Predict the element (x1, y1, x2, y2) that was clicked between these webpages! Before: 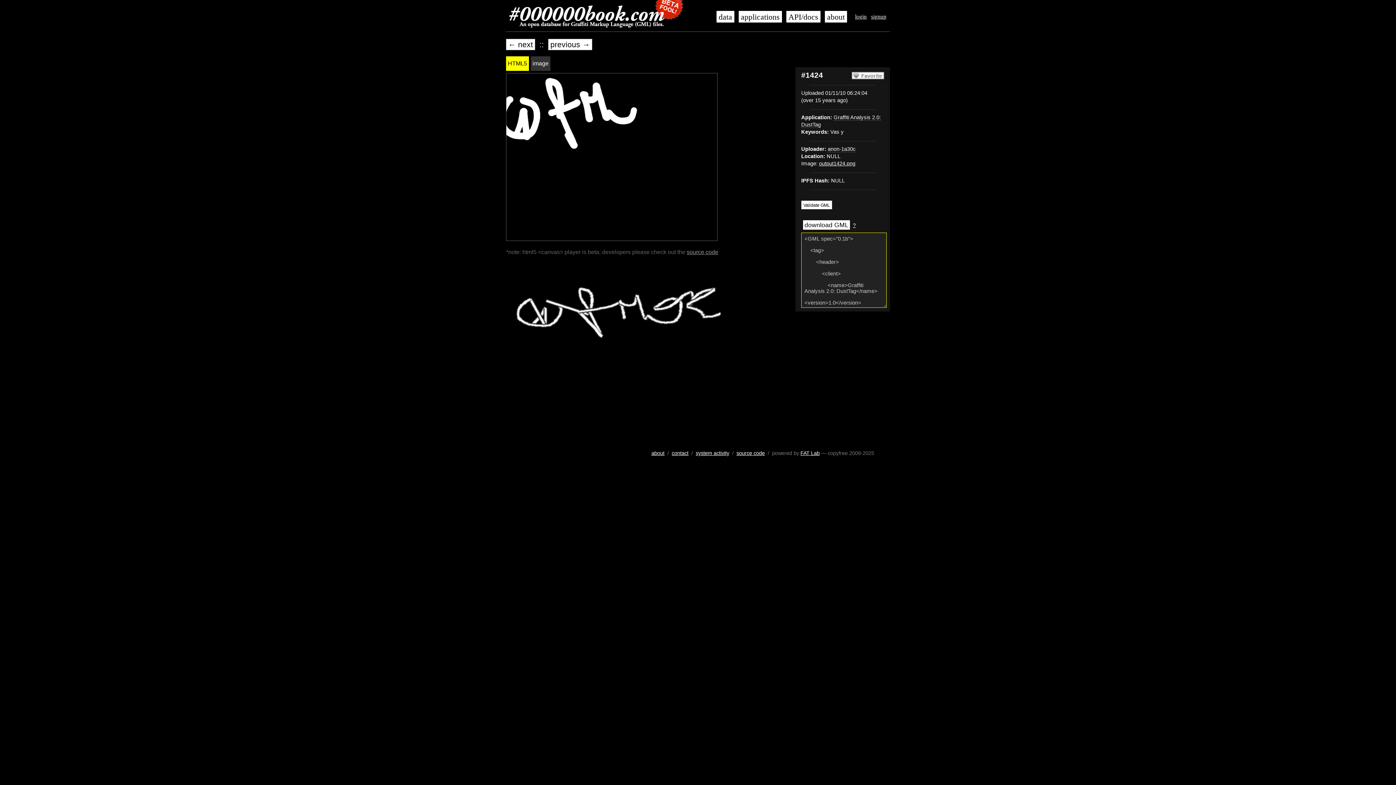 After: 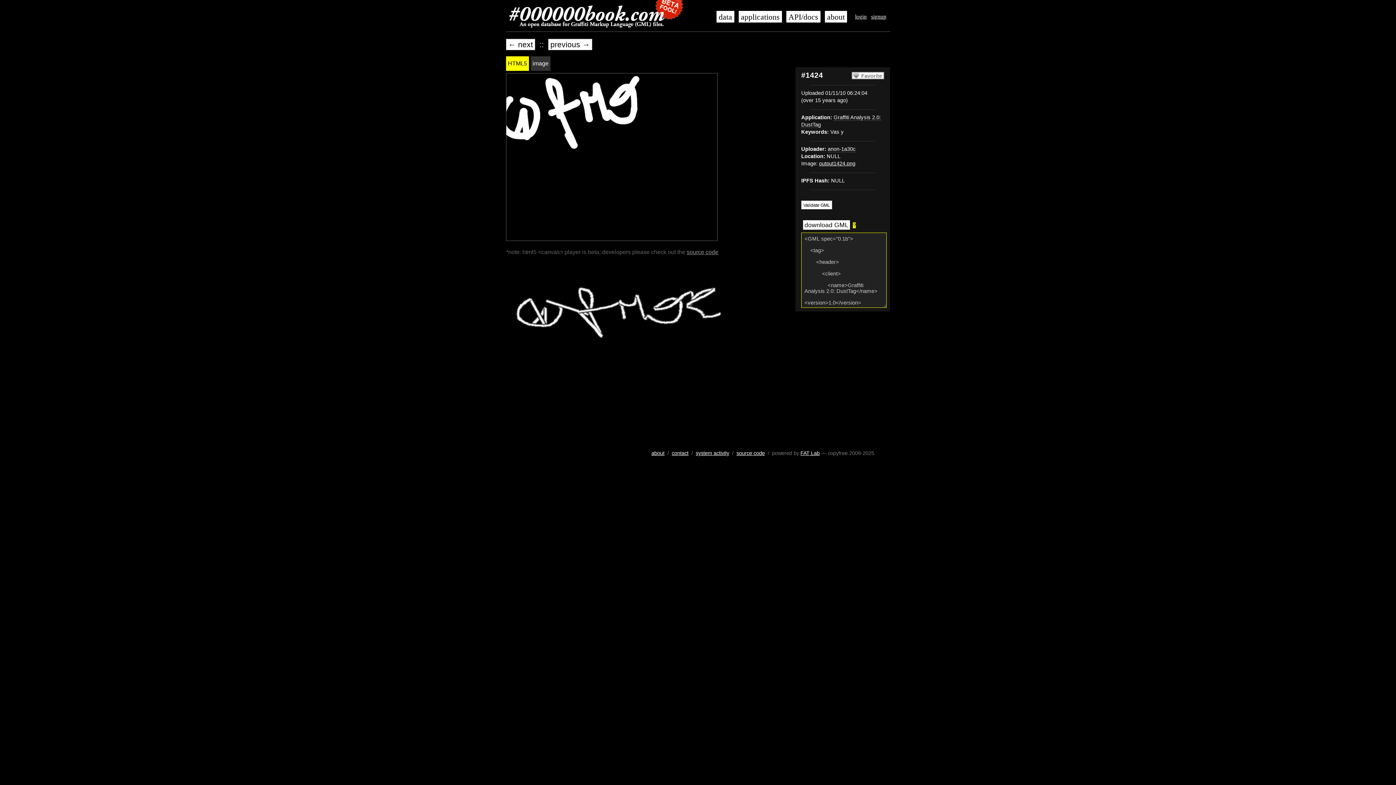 Action: bbox: (853, 222, 856, 228) label: ?